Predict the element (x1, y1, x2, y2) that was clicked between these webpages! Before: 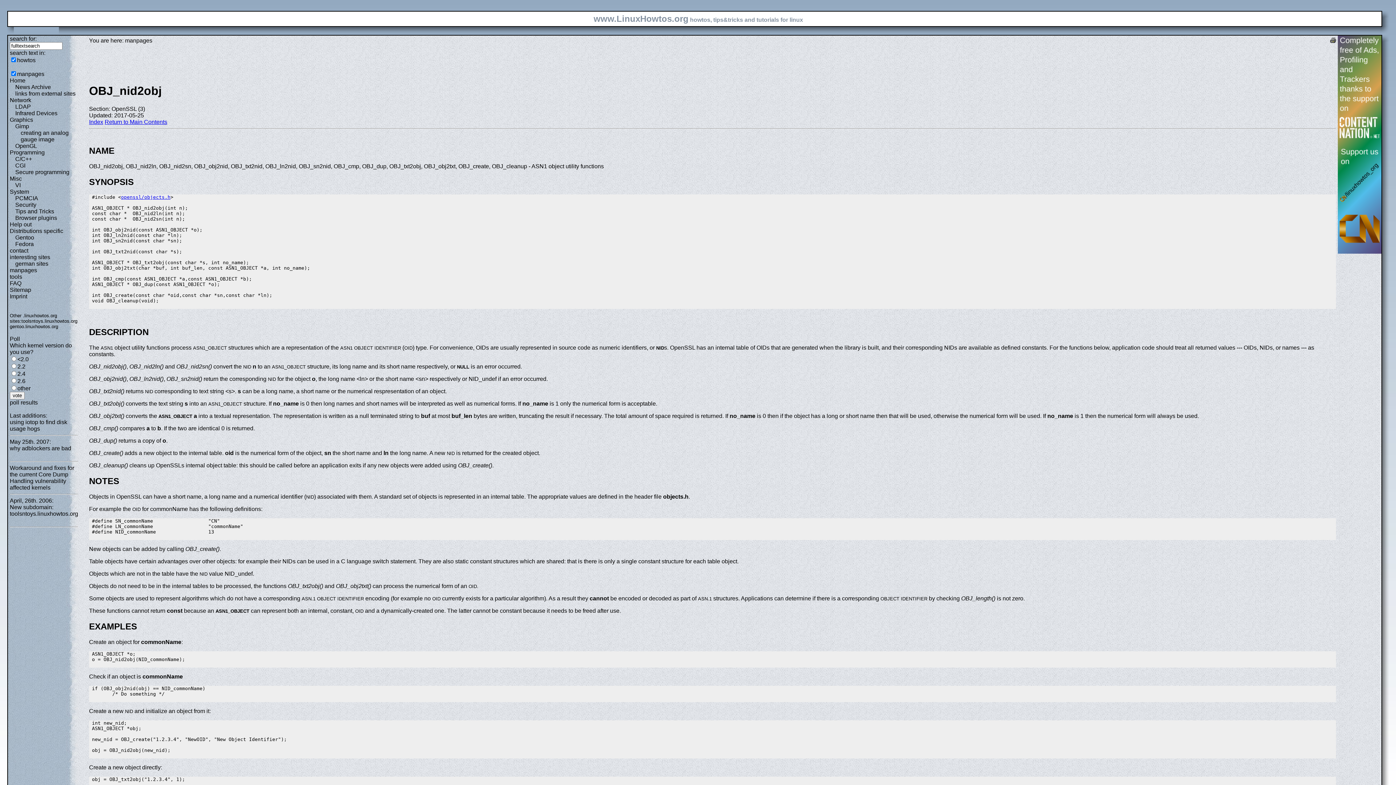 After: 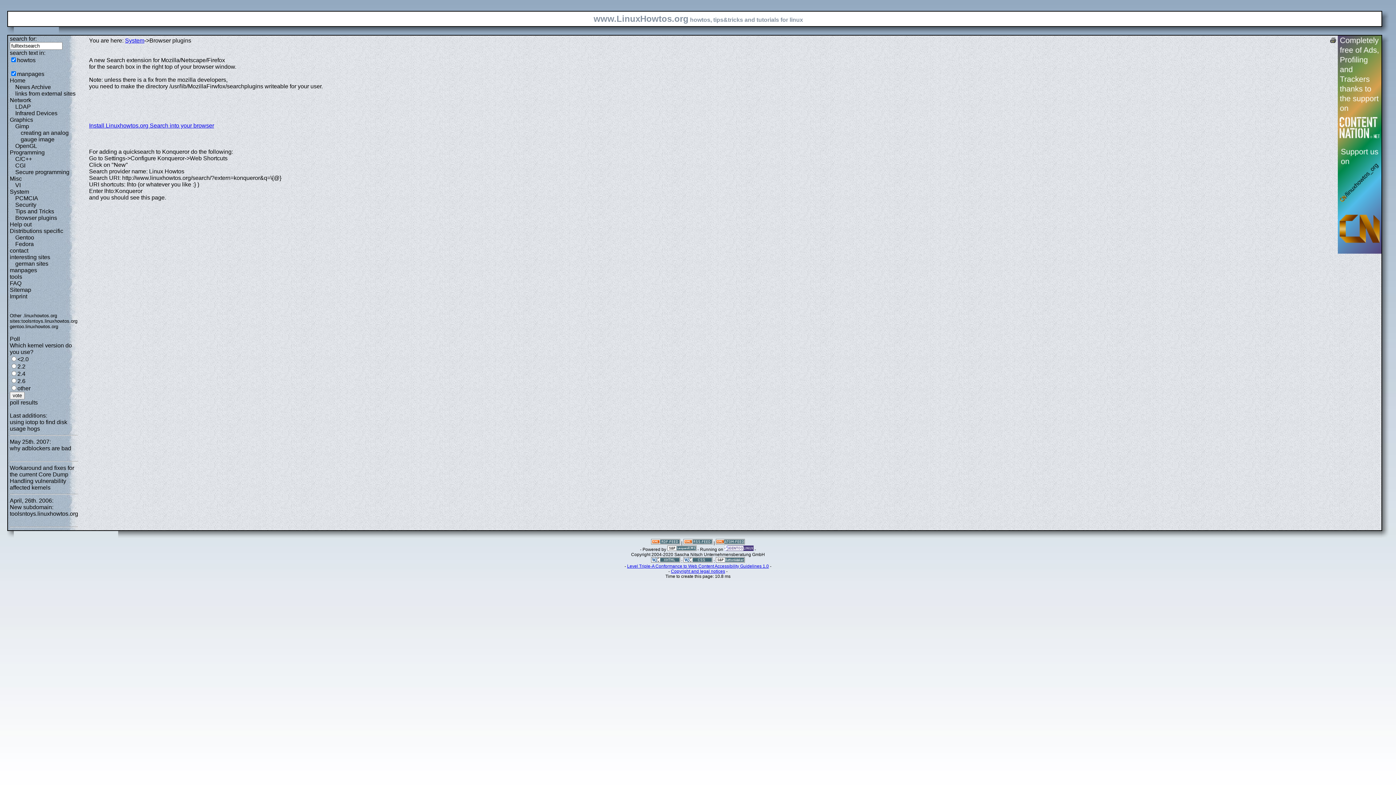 Action: bbox: (15, 214, 57, 221) label: Browser plugins